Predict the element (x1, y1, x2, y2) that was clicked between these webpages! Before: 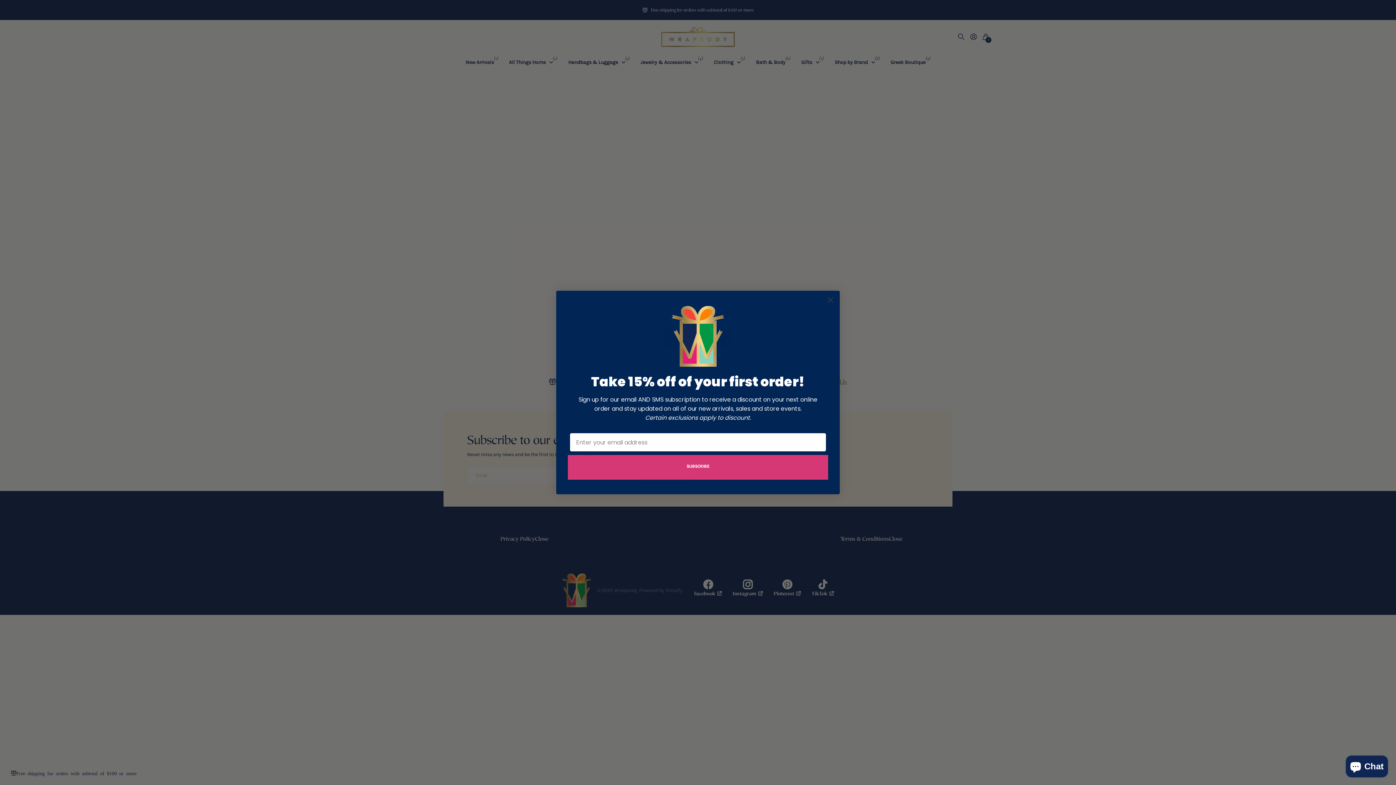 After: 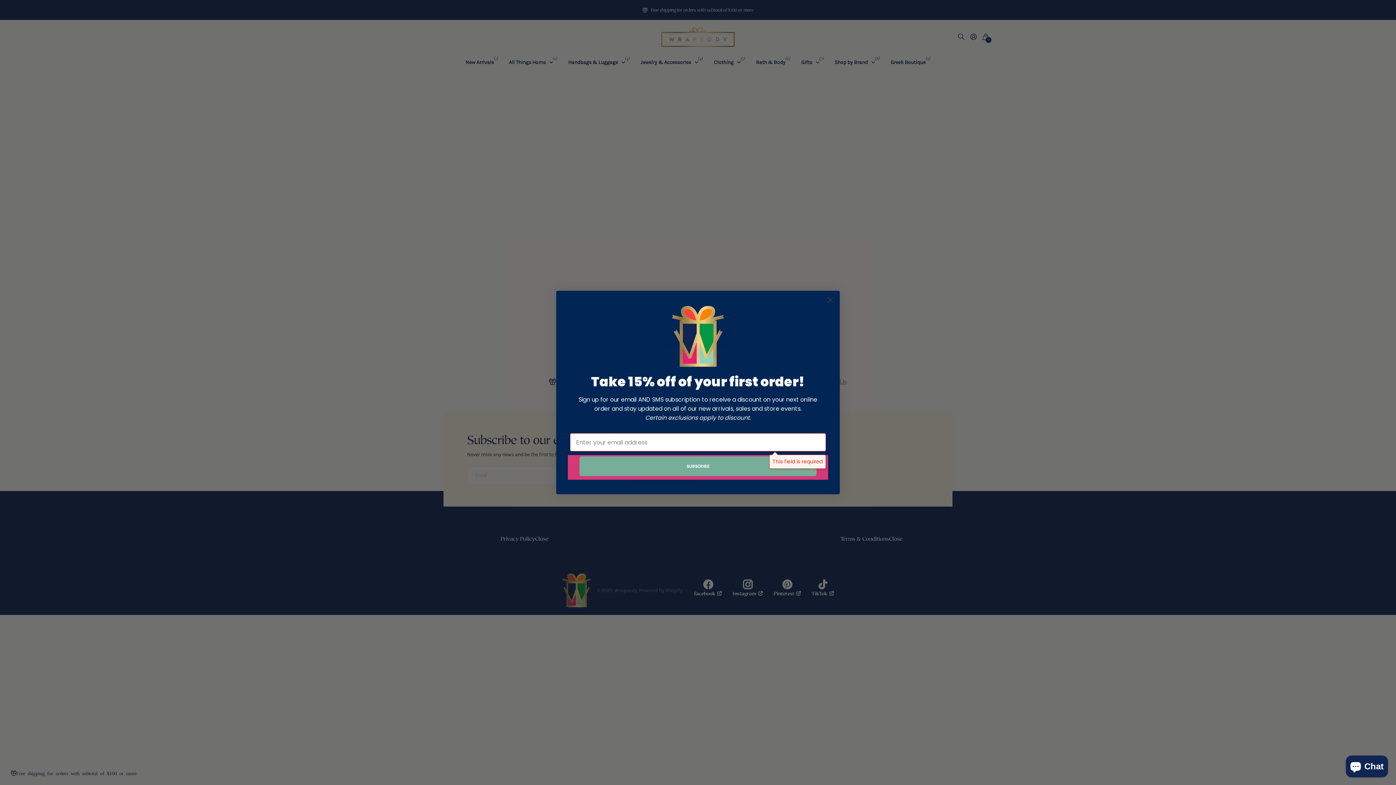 Action: bbox: (579, 456, 816, 476) label: SUBSCRIBE